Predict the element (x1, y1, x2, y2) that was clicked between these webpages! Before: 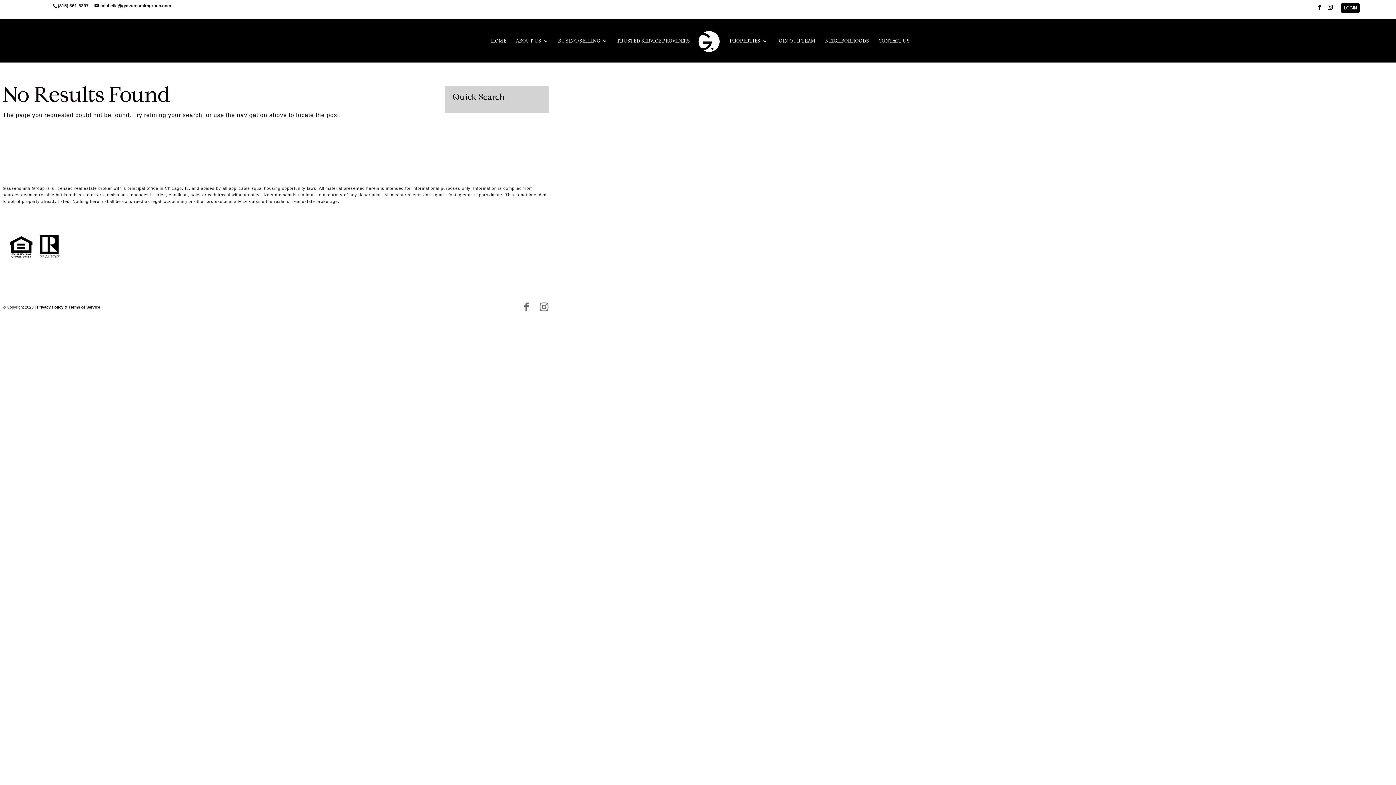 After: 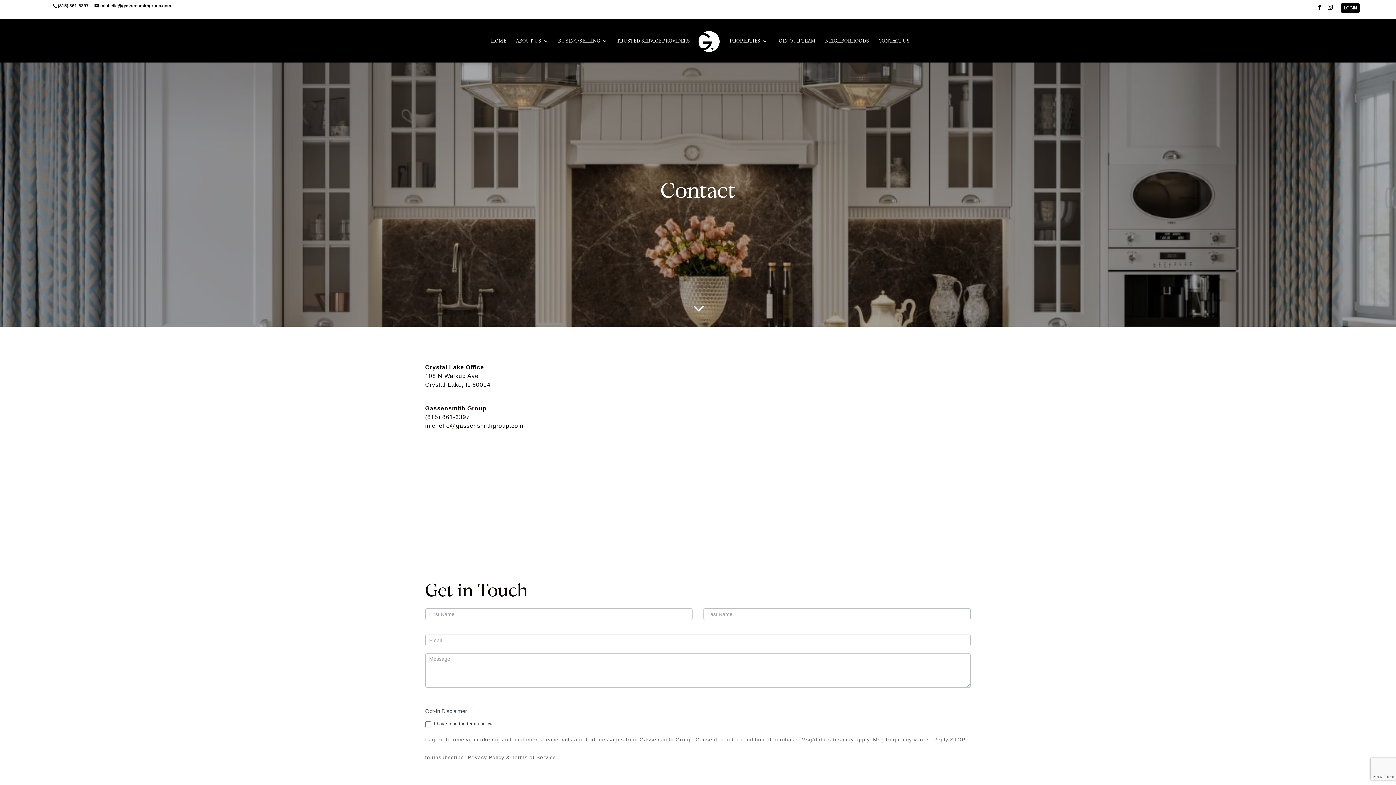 Action: label: CONTACT US bbox: (878, 38, 909, 59)